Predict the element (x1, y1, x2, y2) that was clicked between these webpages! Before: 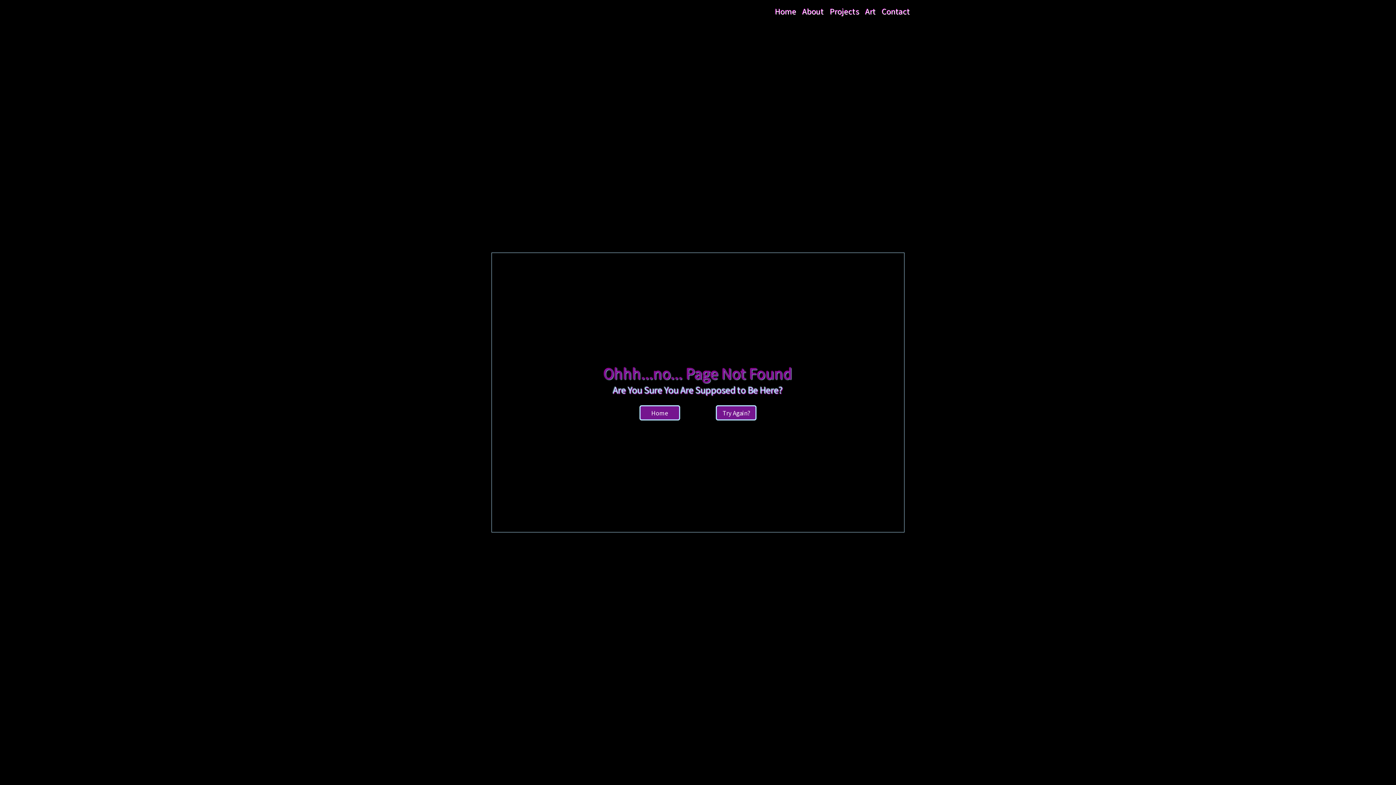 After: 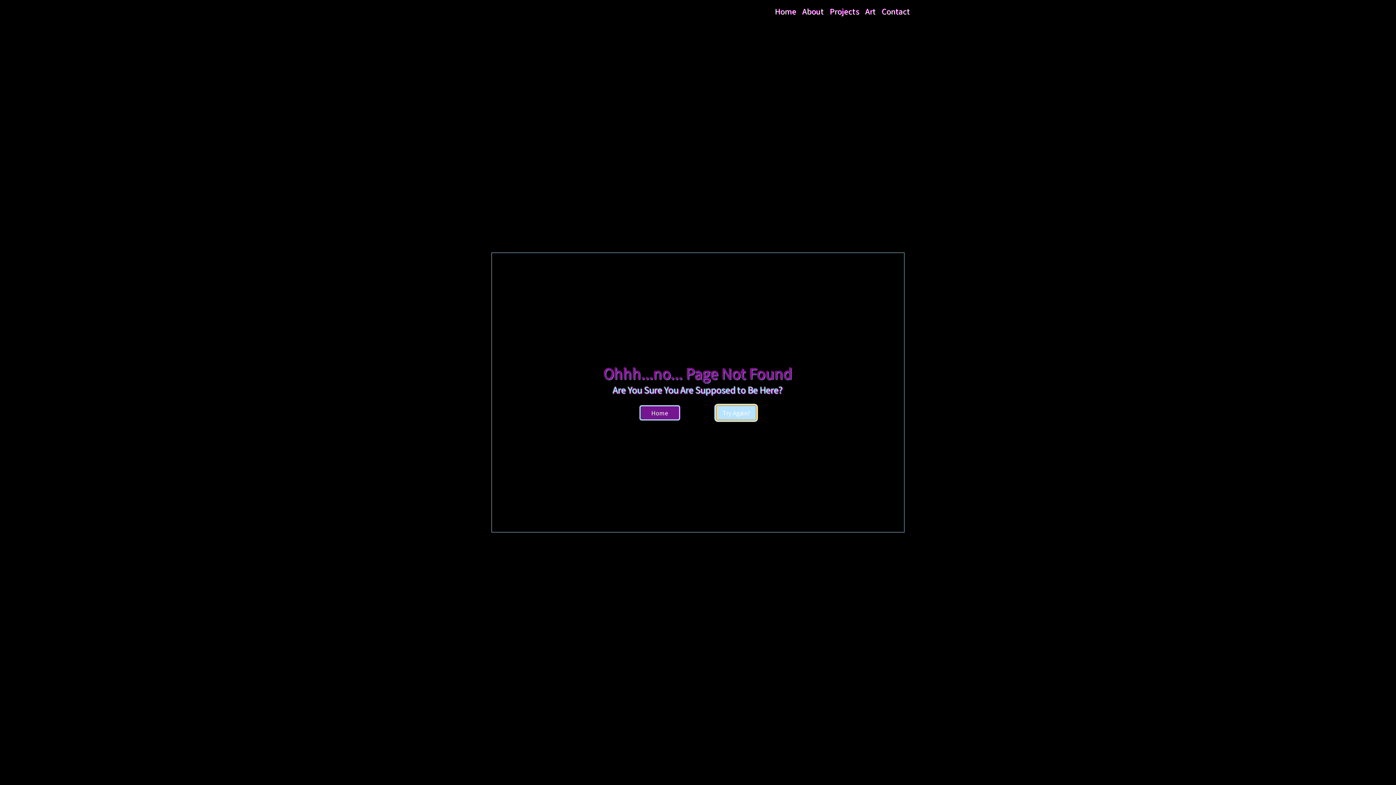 Action: bbox: (716, 405, 756, 420) label: Try Again?